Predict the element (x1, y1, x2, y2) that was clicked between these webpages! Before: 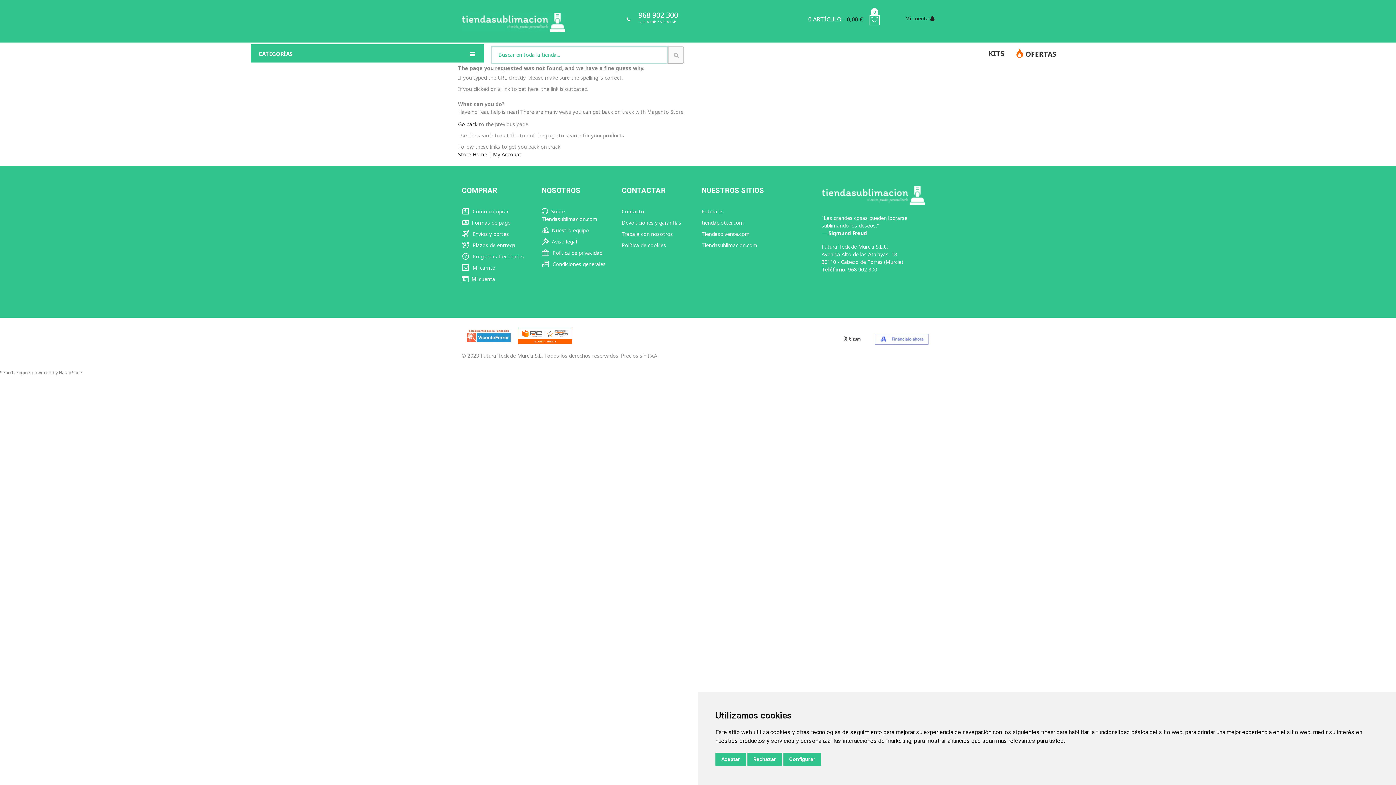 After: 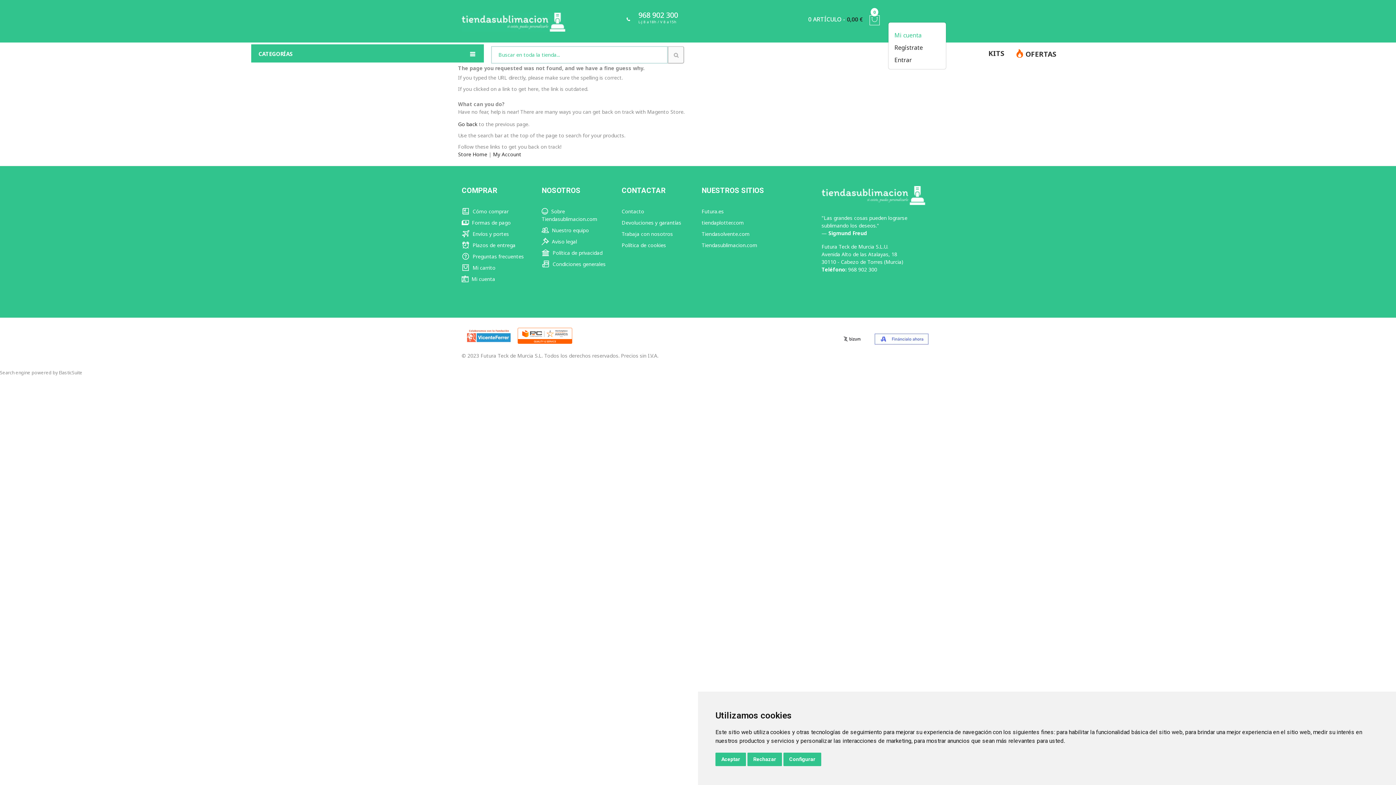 Action: label: Mi cuenta  bbox: (905, 14, 934, 21)